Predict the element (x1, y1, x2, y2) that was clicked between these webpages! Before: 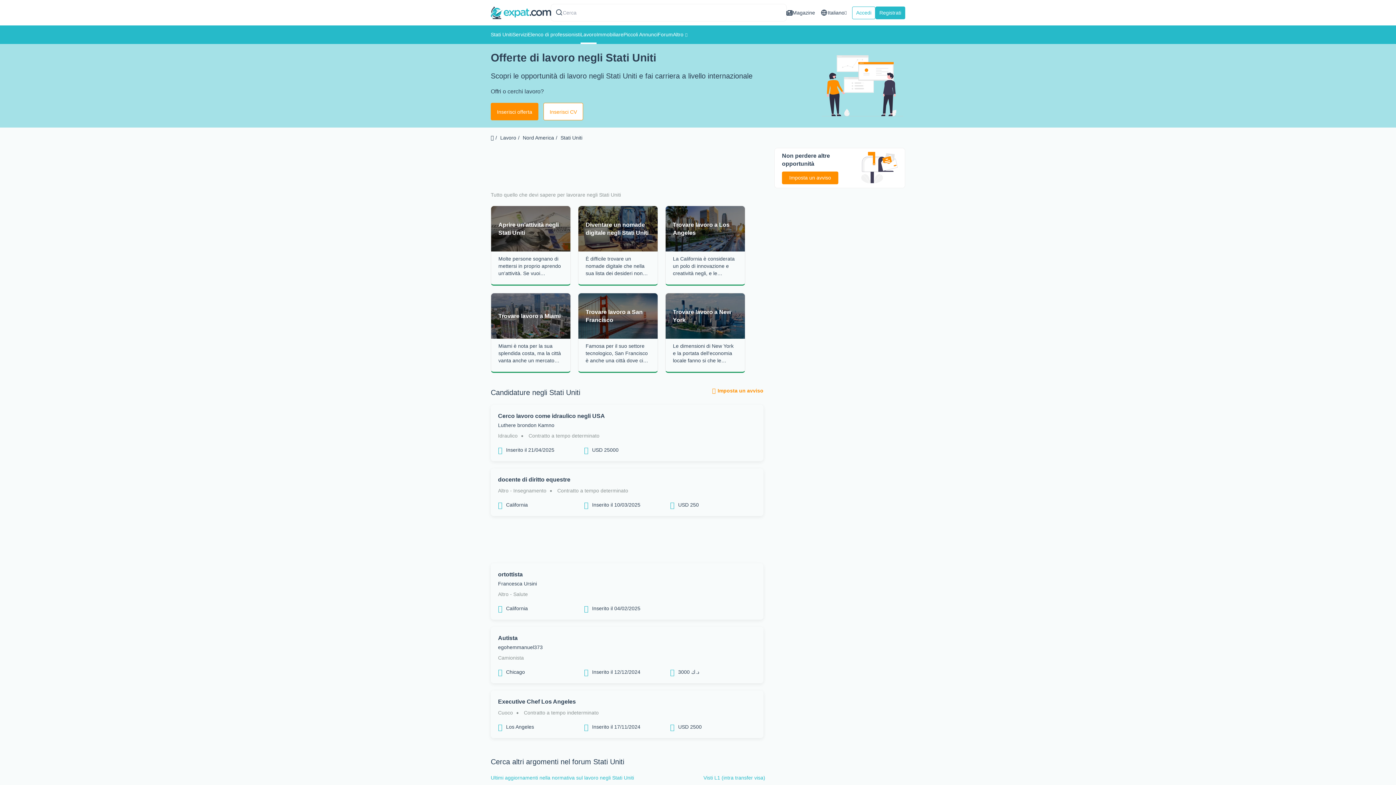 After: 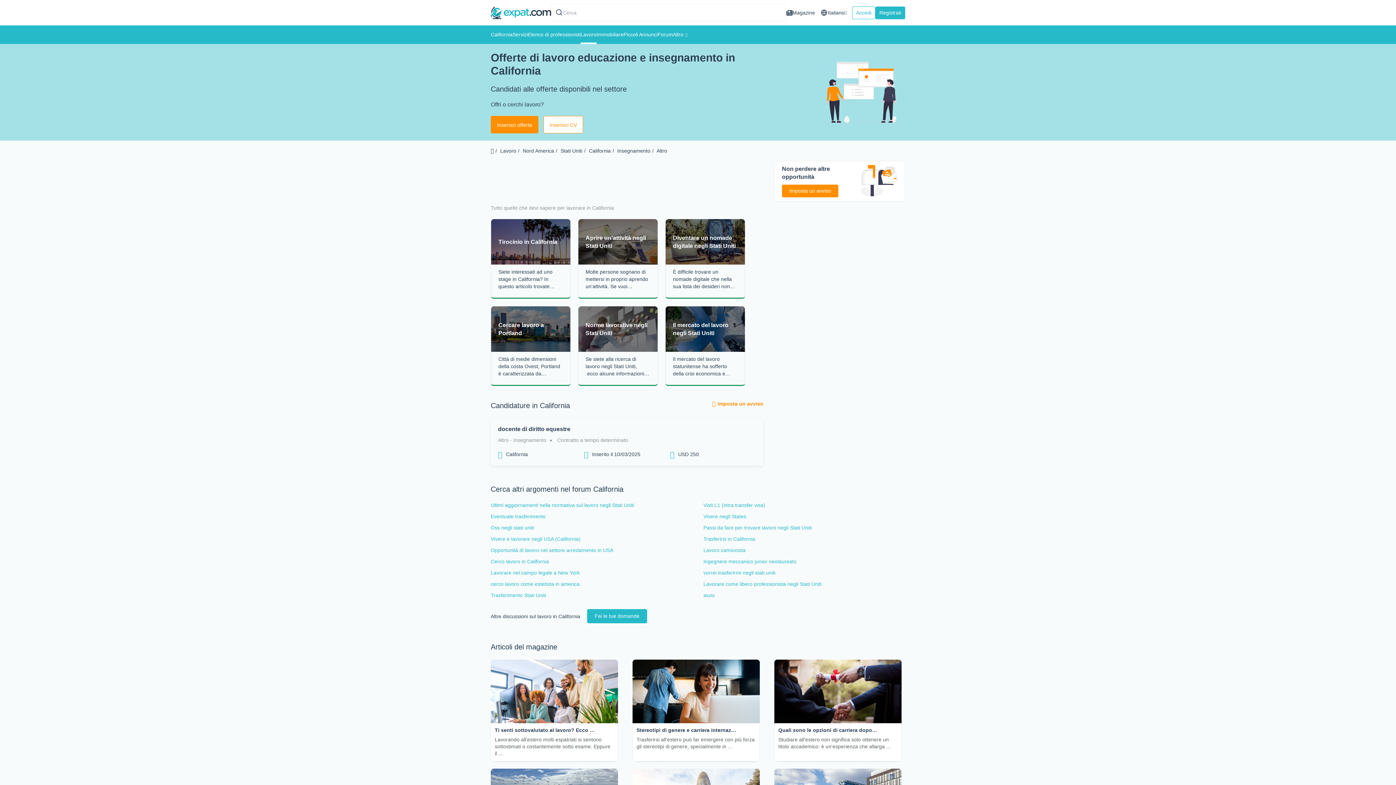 Action: label: Altro - Insegnamento bbox: (498, 487, 546, 494)